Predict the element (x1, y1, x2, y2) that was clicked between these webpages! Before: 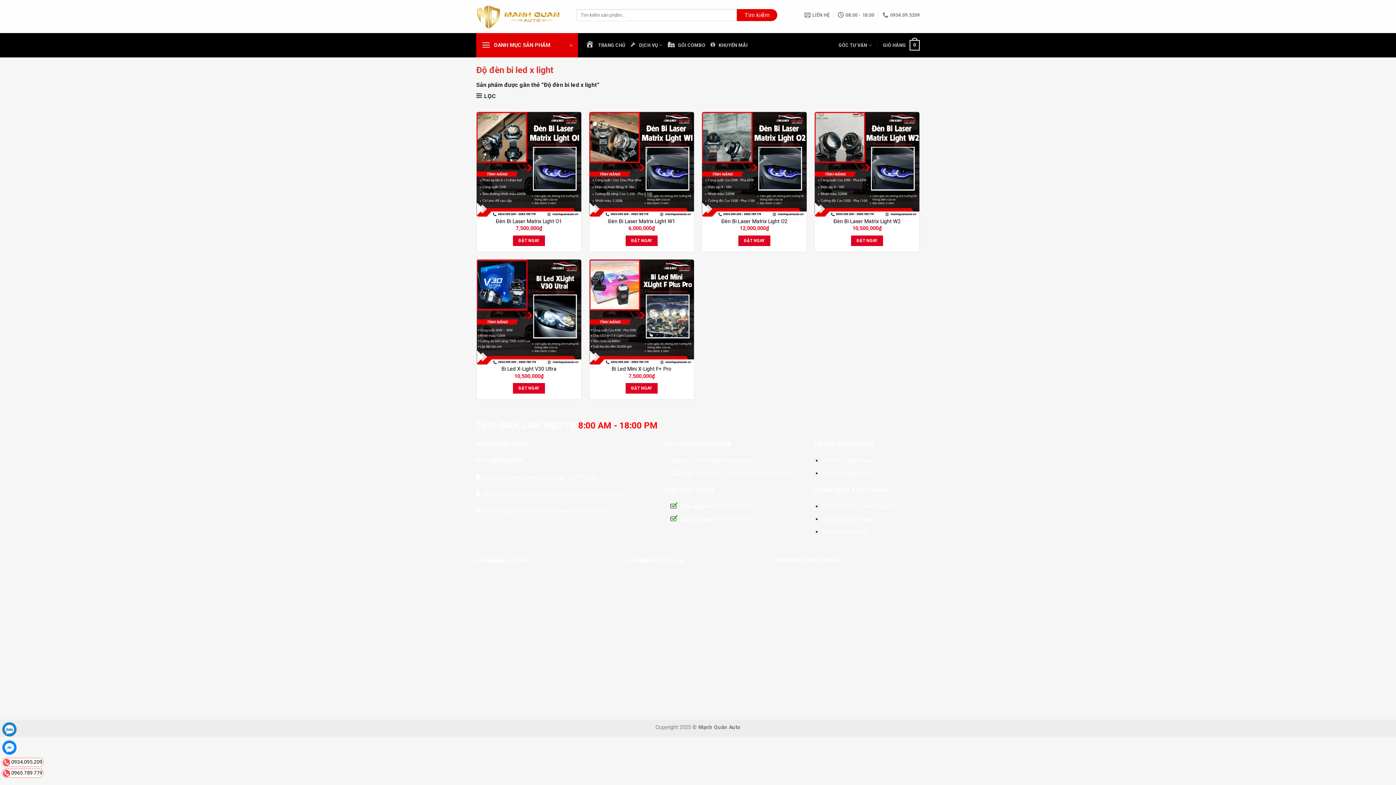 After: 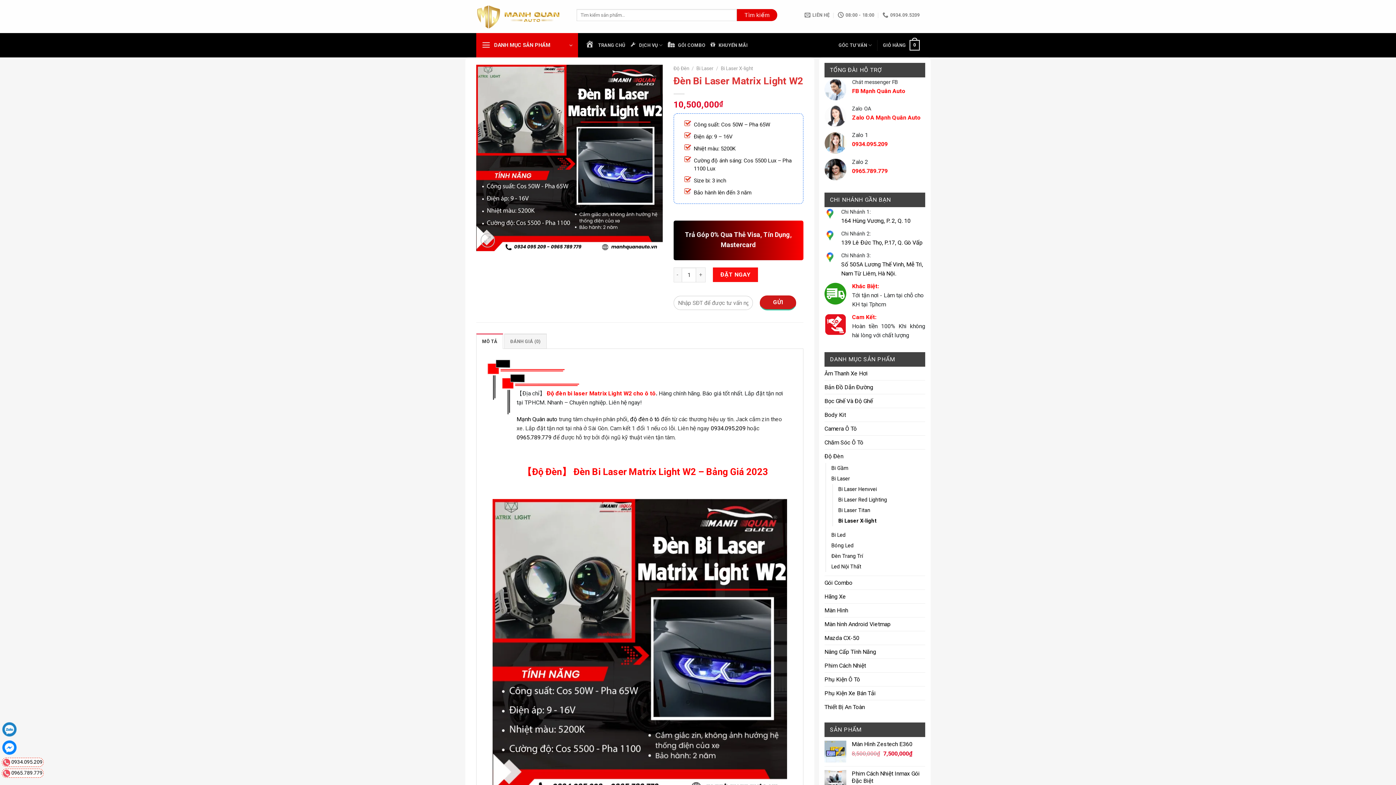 Action: bbox: (833, 218, 900, 225) label: Đèn Bi Laser Matrix Light W2